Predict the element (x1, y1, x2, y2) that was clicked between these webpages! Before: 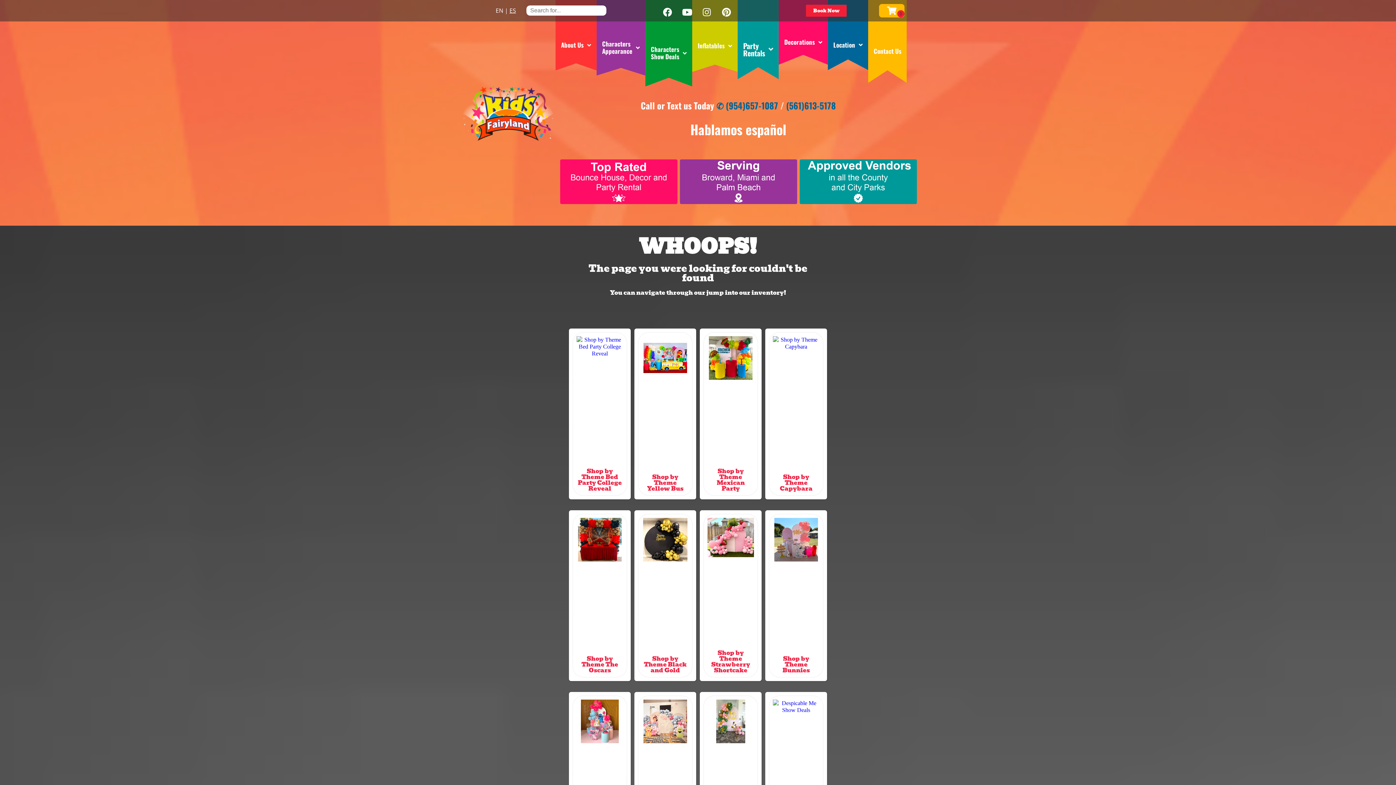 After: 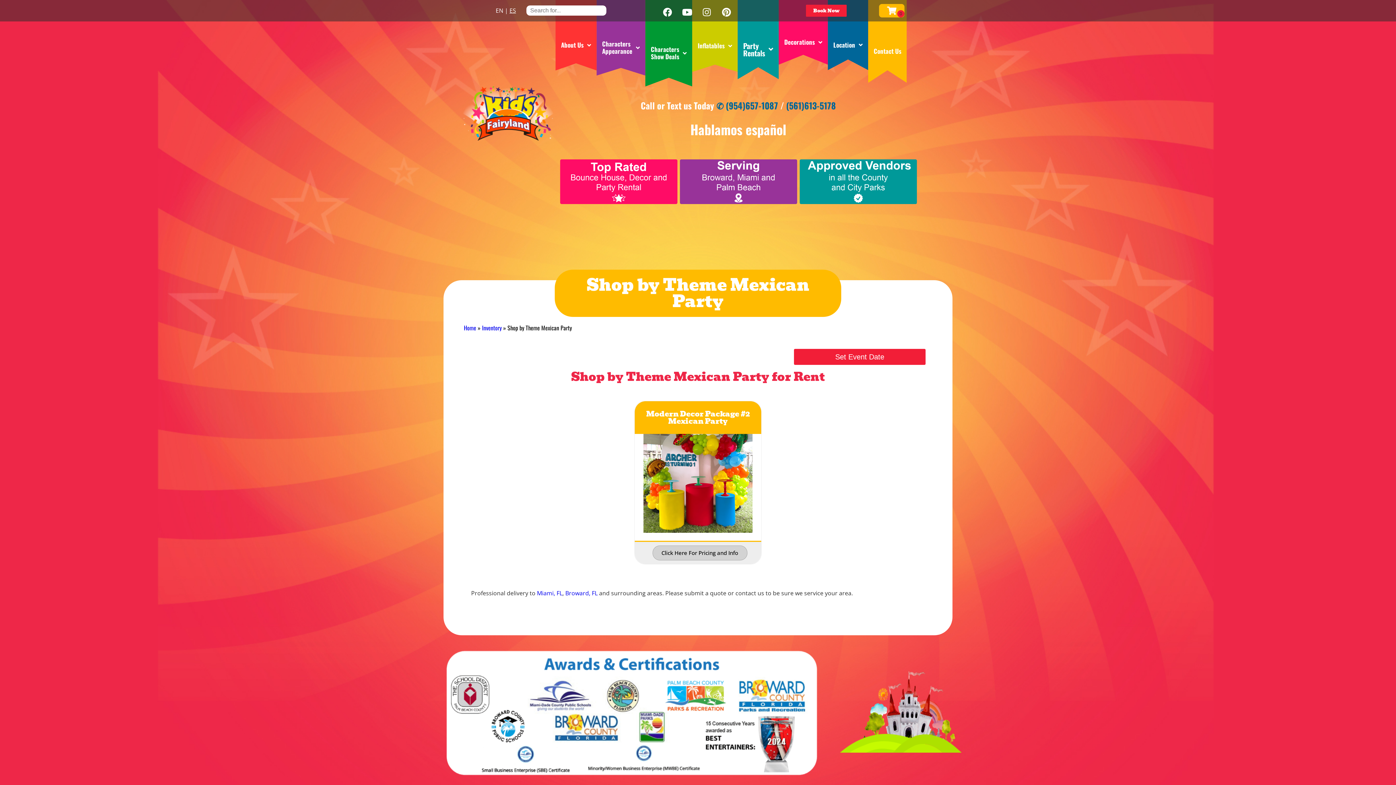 Action: bbox: (707, 336, 754, 381)